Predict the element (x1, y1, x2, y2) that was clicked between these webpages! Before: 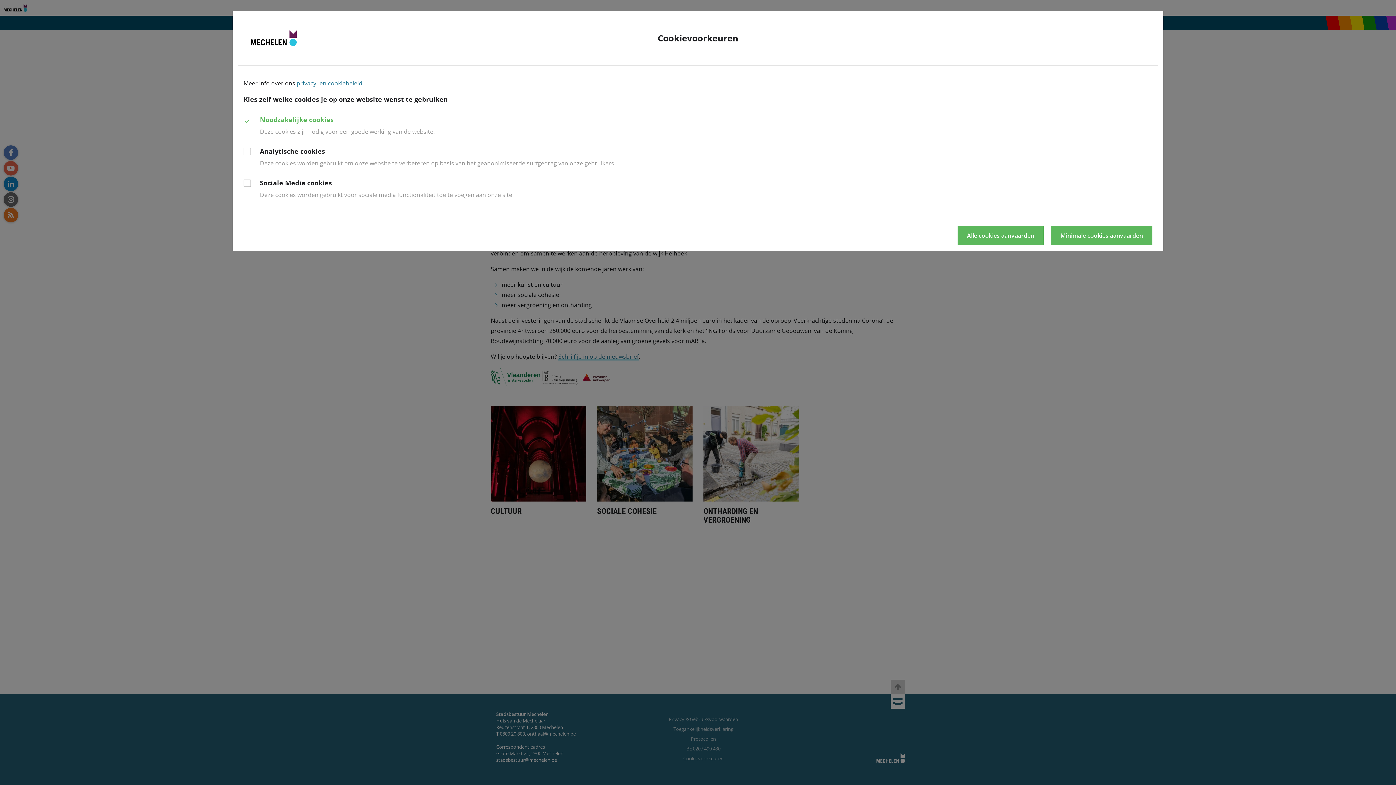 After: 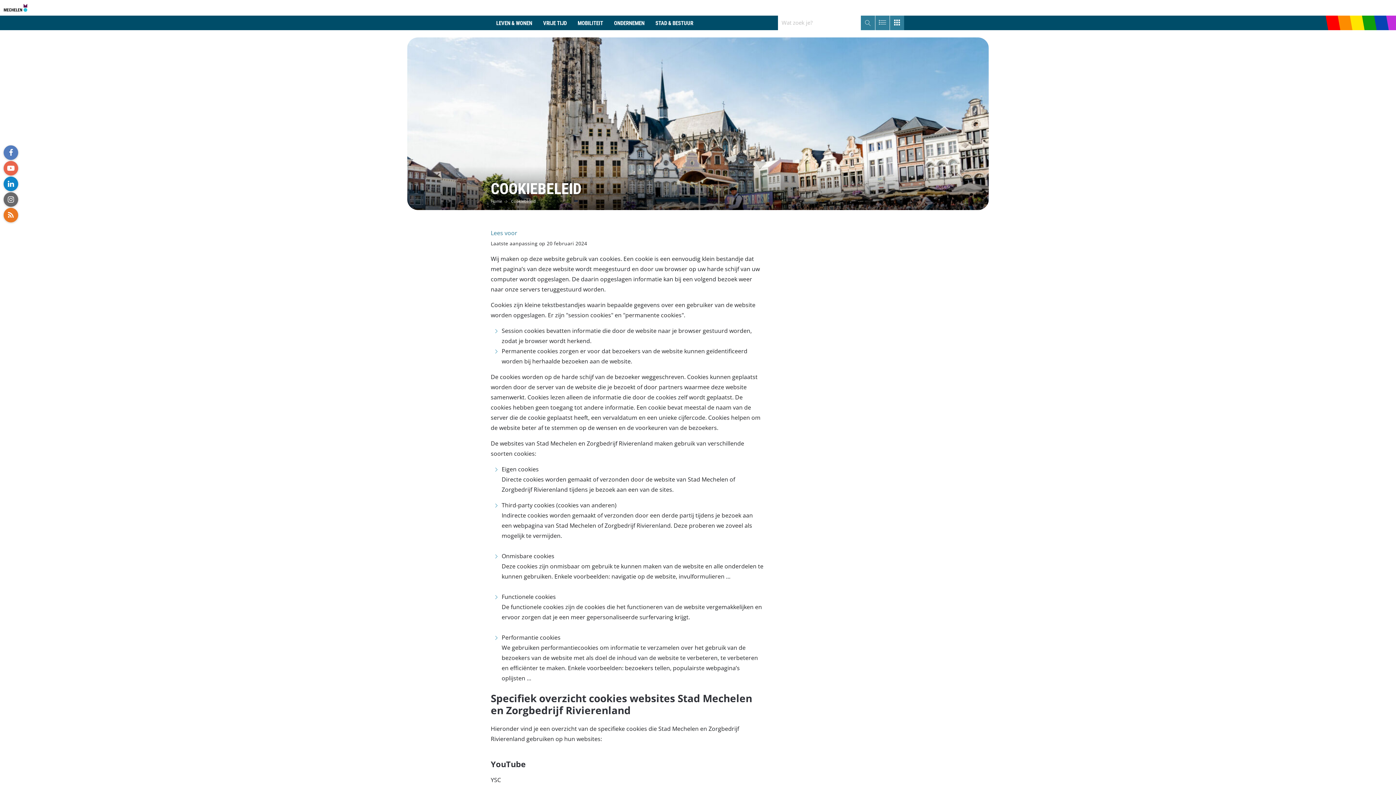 Action: bbox: (296, 79, 362, 87) label: privacy- en cookiebeleid